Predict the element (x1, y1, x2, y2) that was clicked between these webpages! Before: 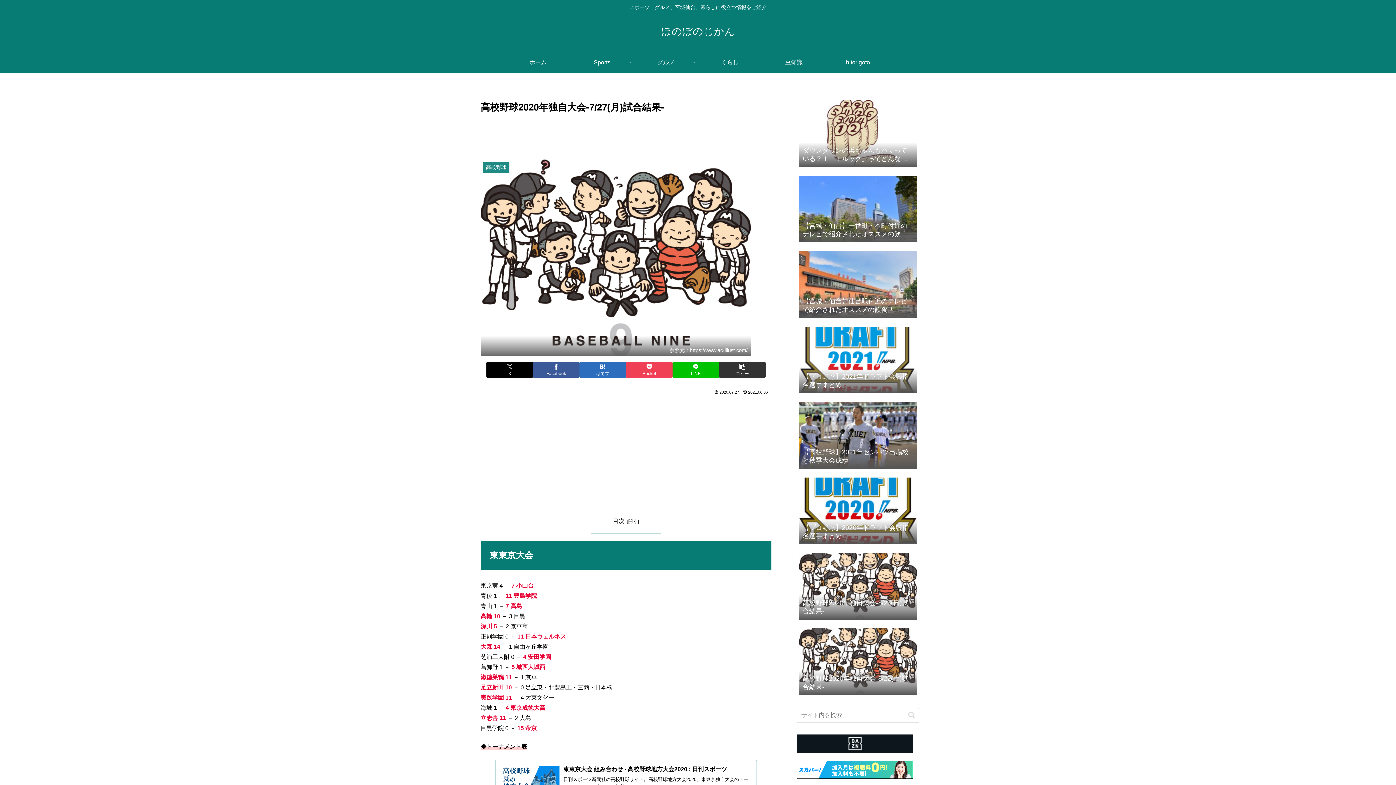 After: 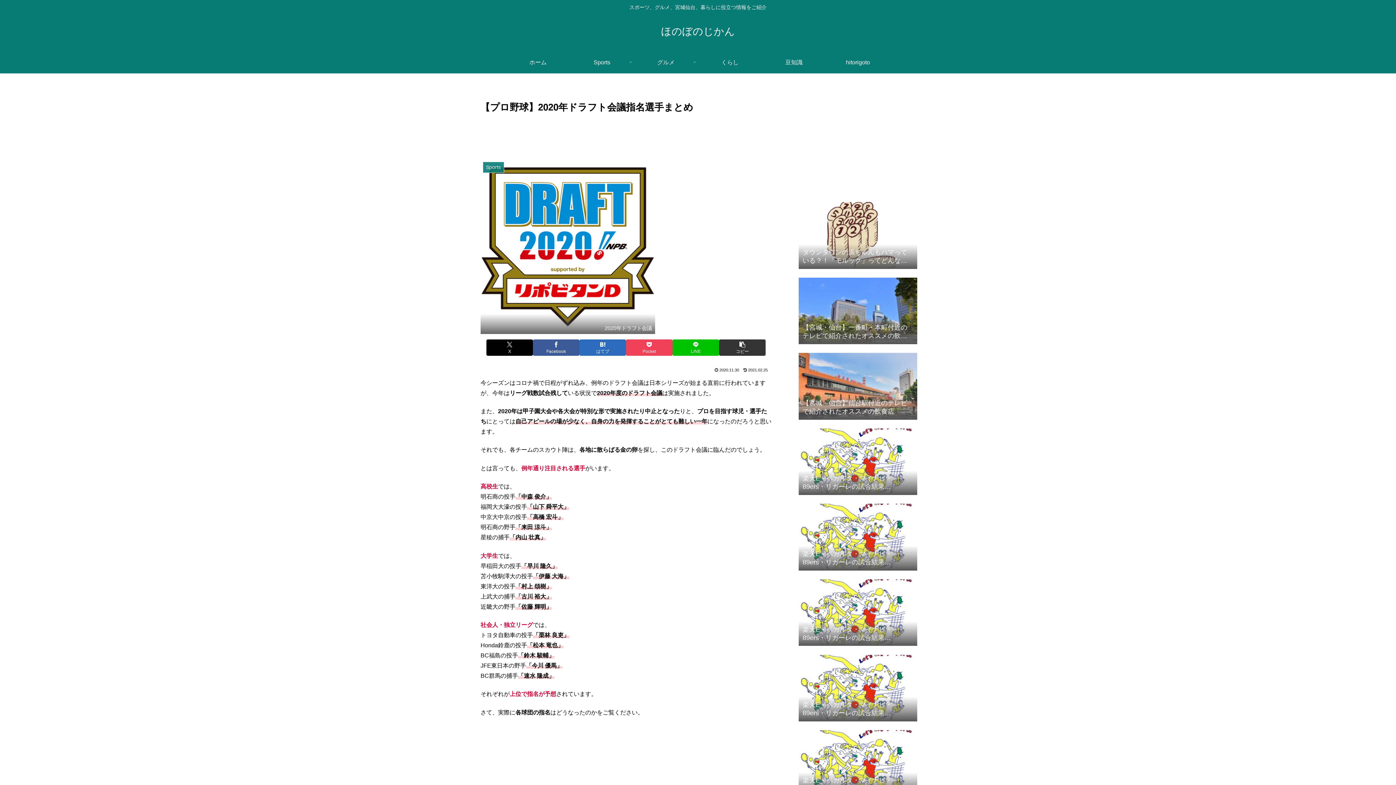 Action: bbox: (797, 474, 919, 548) label: 【プロ野球】2020年ドラフト会議指名選手まとめ